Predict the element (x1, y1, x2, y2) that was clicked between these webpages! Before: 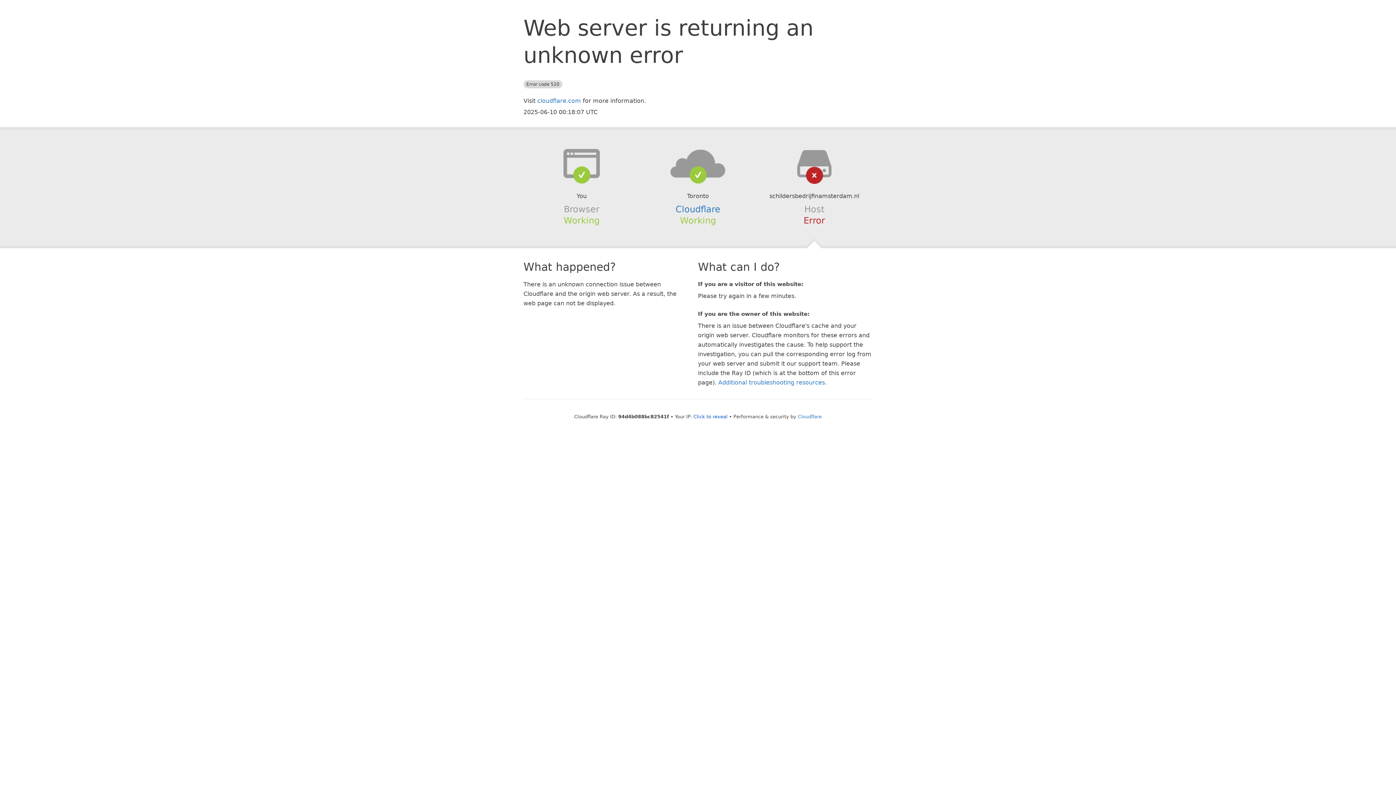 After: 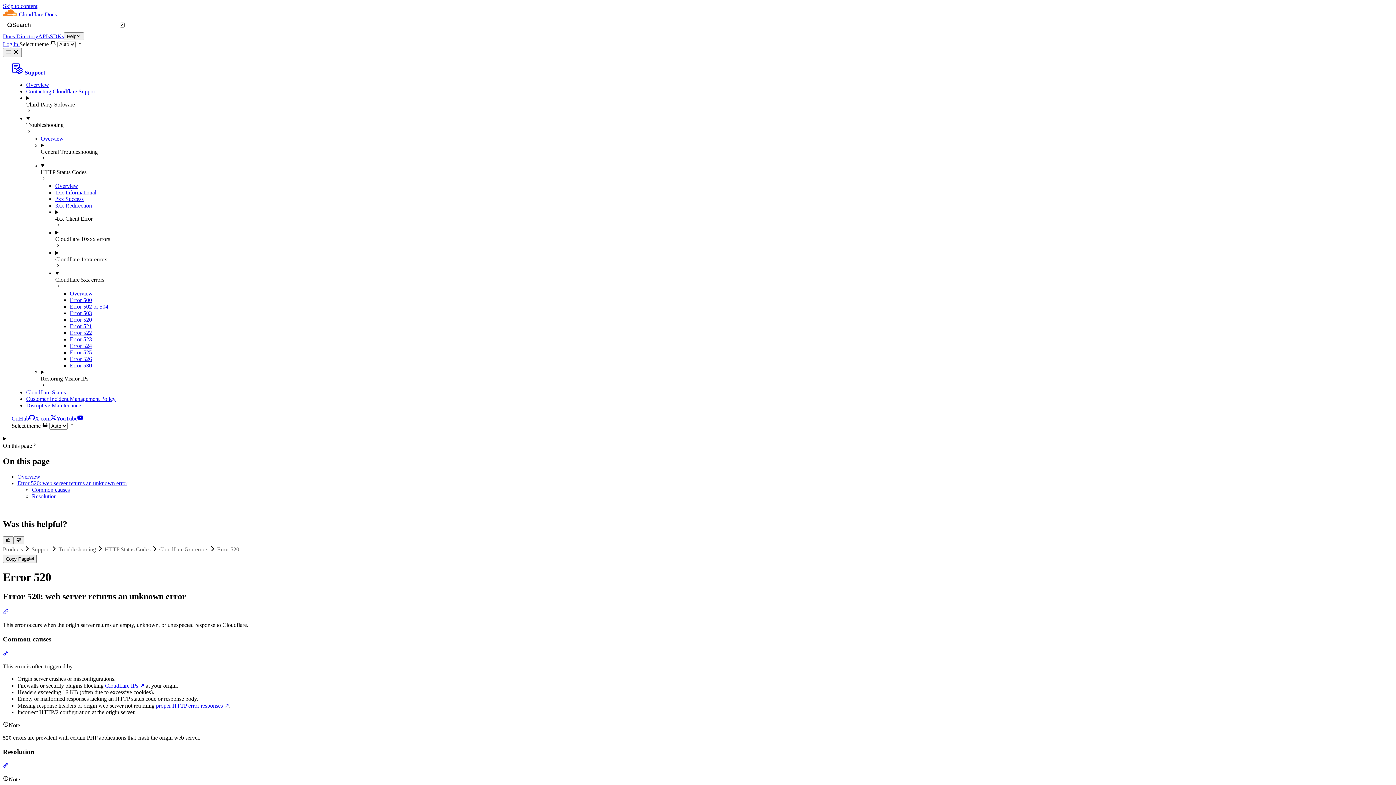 Action: bbox: (718, 379, 825, 386) label: Additional troubleshooting resources